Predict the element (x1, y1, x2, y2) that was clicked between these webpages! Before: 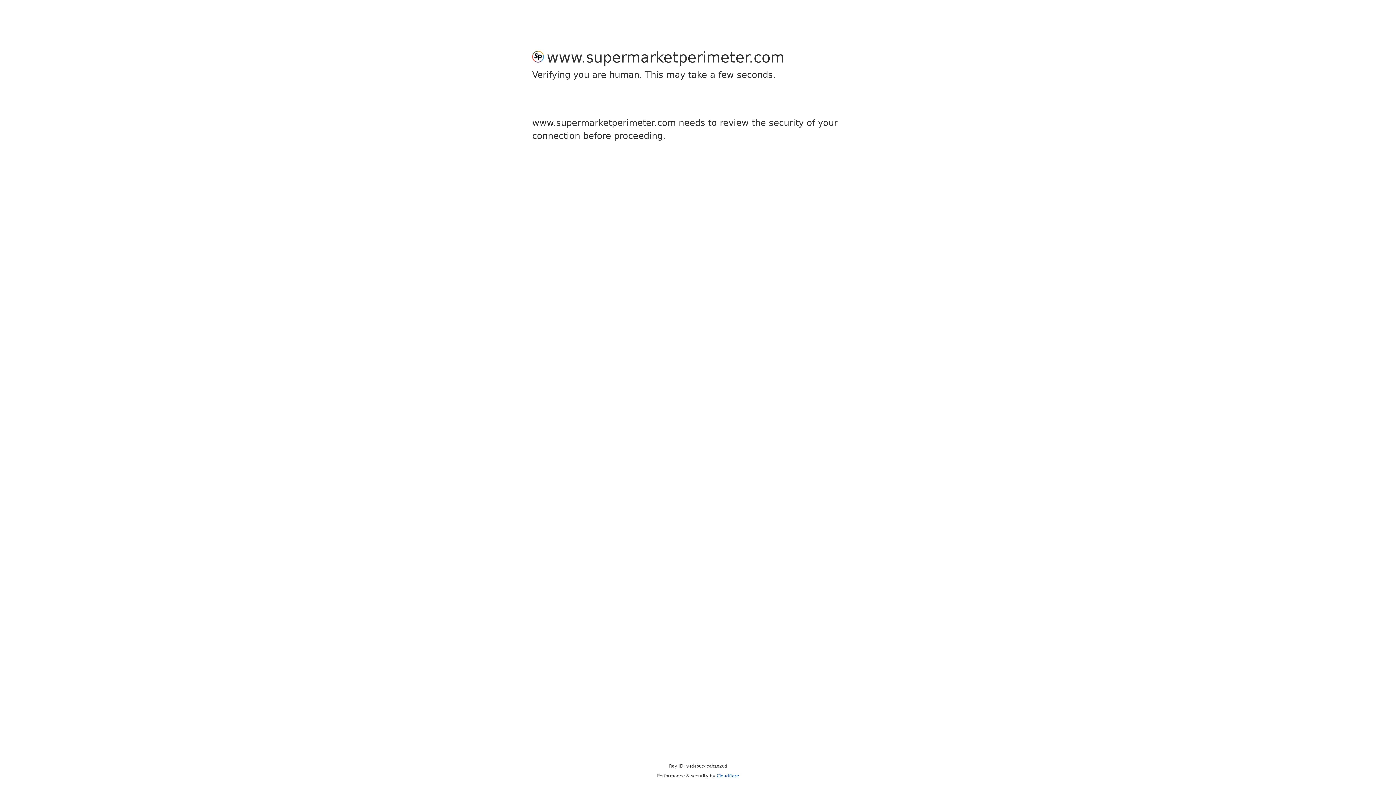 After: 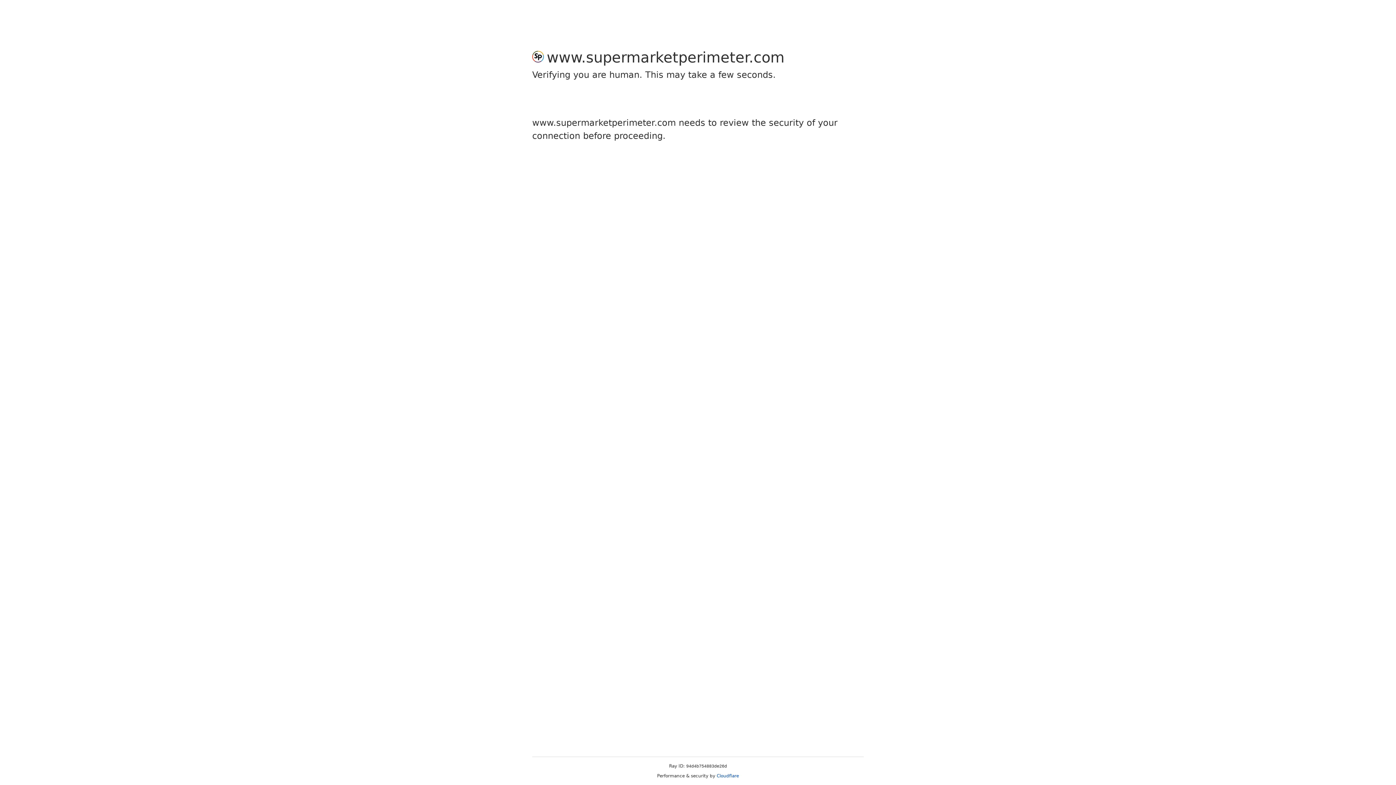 Action: label: Cloudflare bbox: (716, 773, 739, 778)